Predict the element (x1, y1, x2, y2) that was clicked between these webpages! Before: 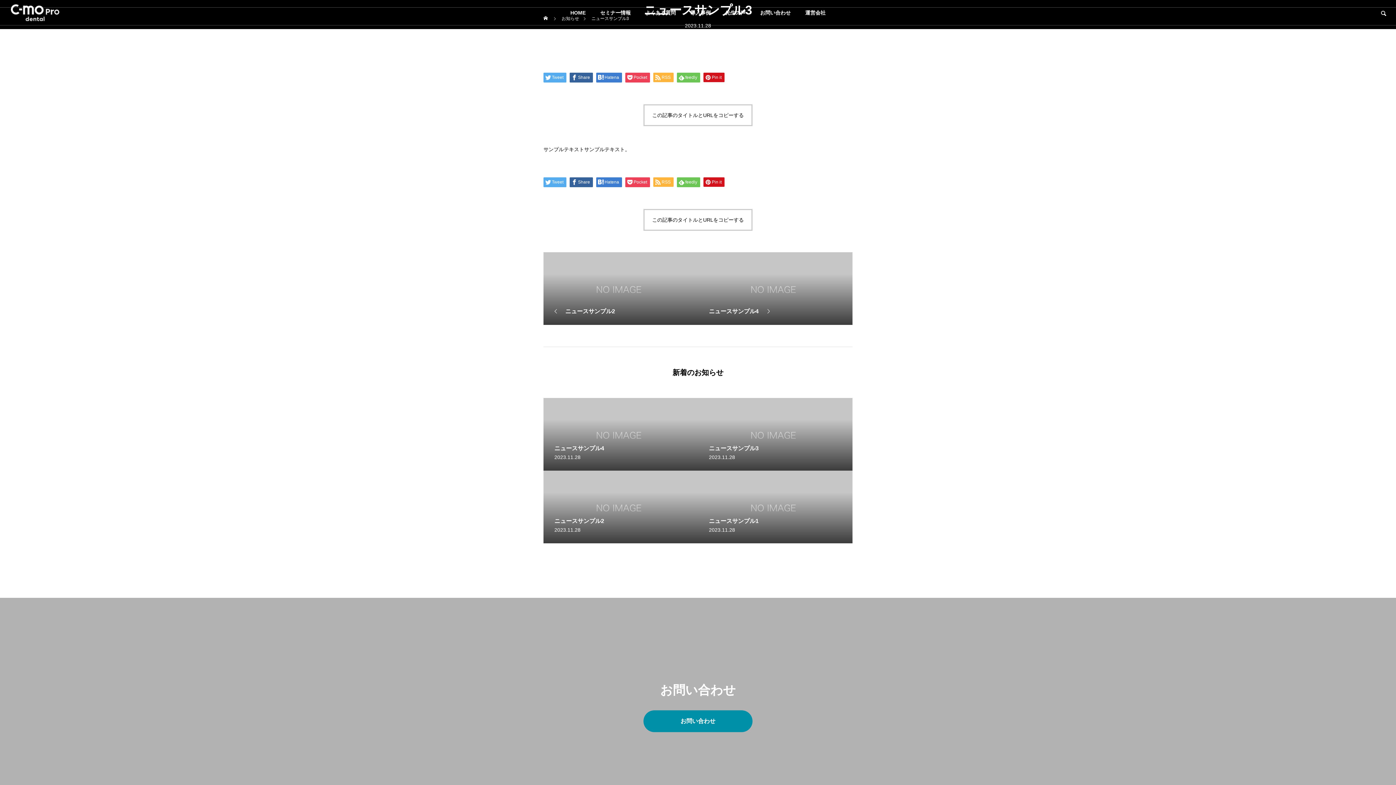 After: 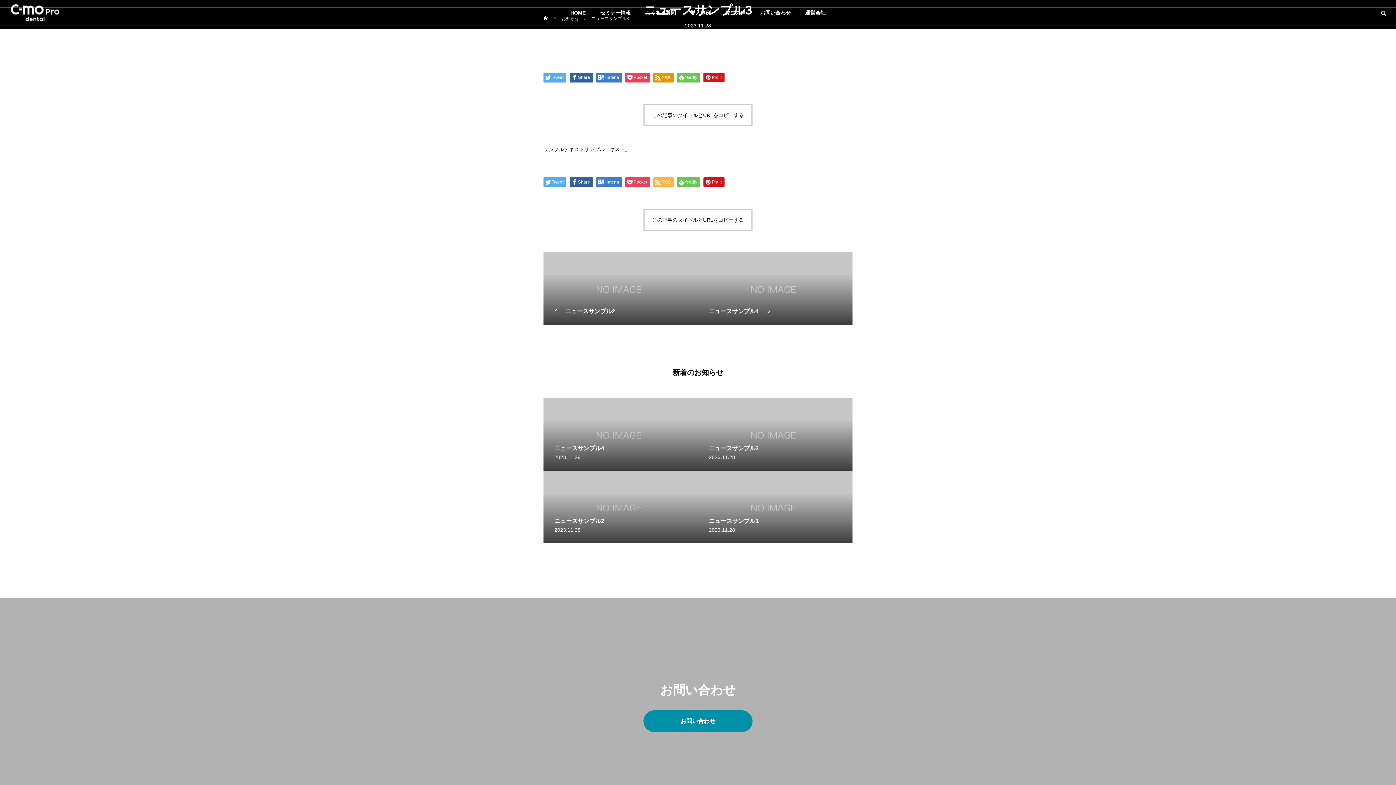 Action: label: RSS bbox: (653, 72, 673, 82)